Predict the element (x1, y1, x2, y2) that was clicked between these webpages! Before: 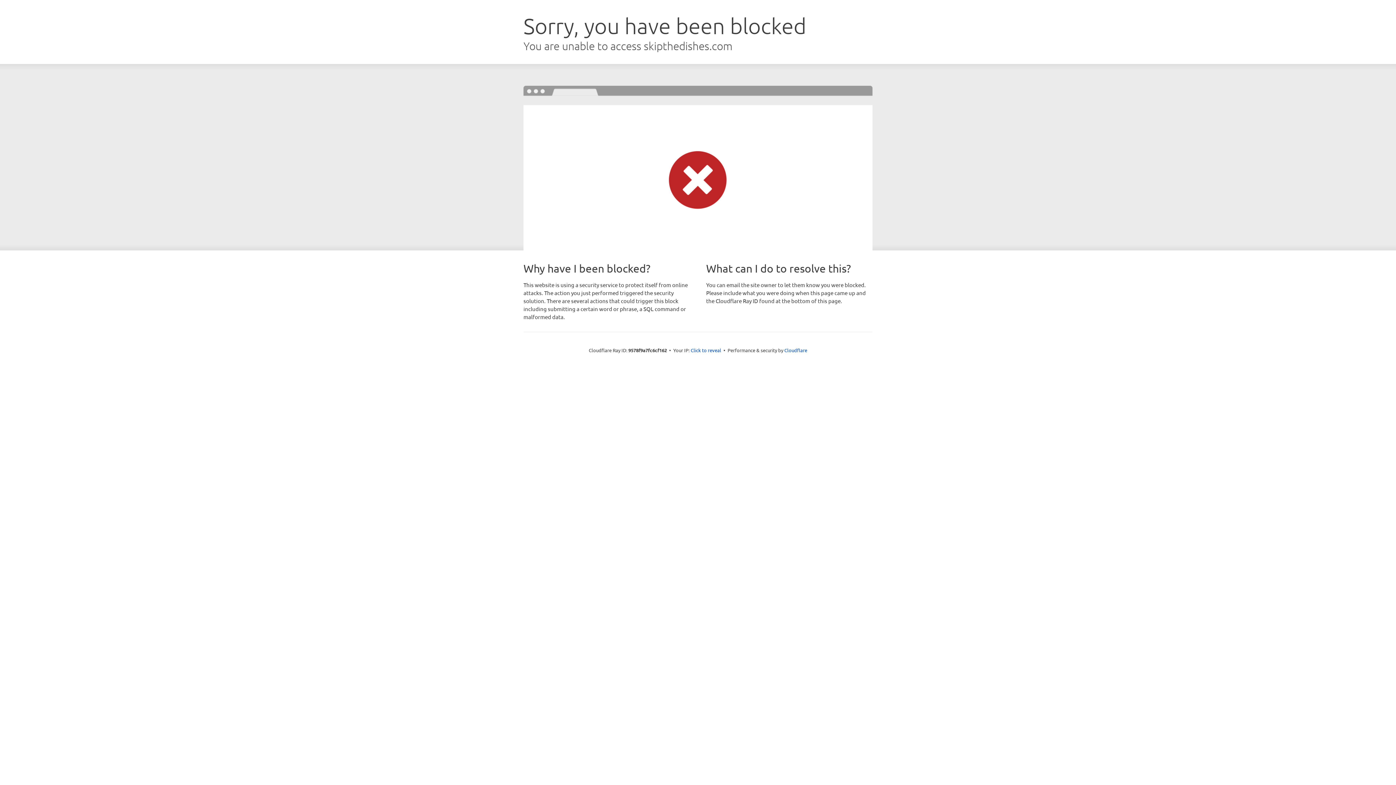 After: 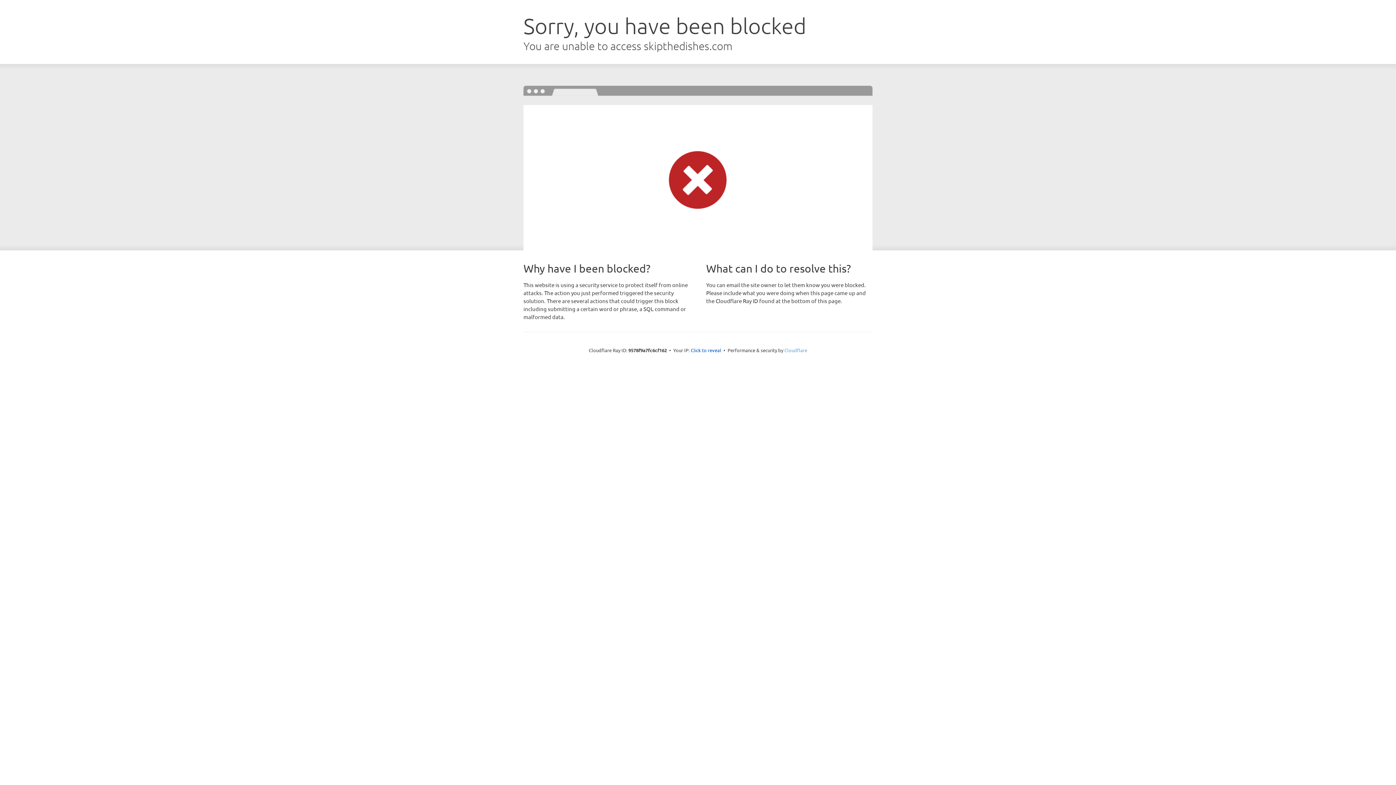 Action: bbox: (784, 347, 807, 353) label: Cloudflare